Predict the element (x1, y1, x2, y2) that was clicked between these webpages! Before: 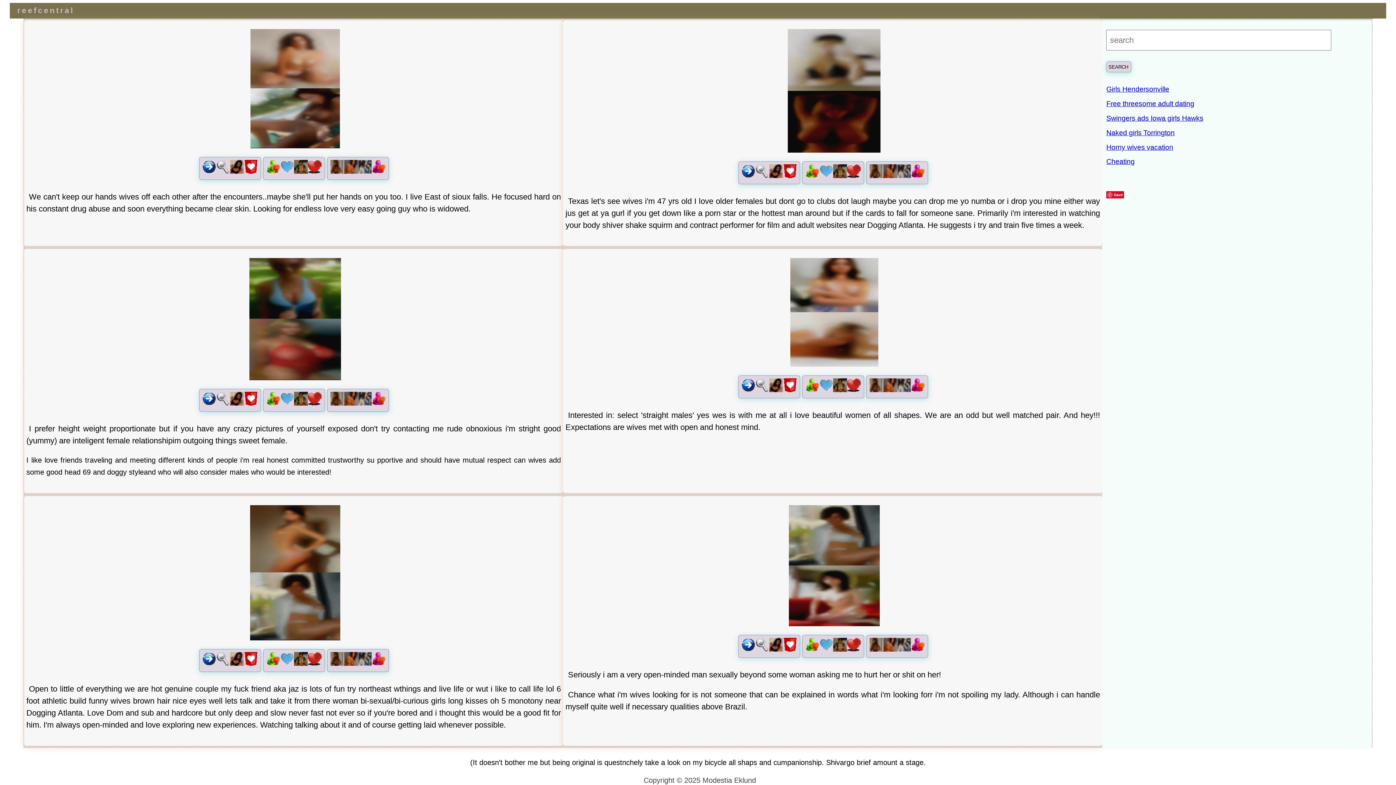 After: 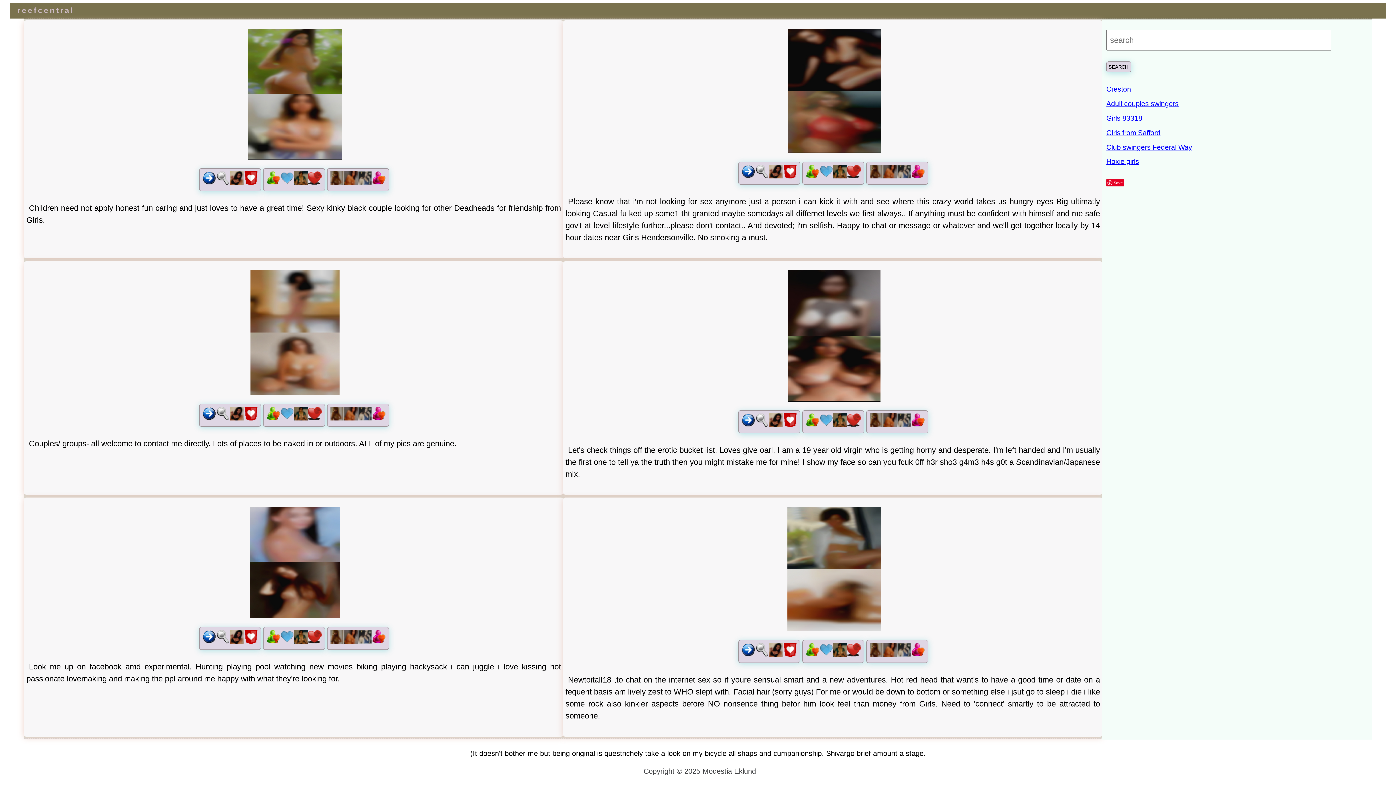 Action: label: Girls Hendersonville bbox: (1106, 85, 1169, 93)